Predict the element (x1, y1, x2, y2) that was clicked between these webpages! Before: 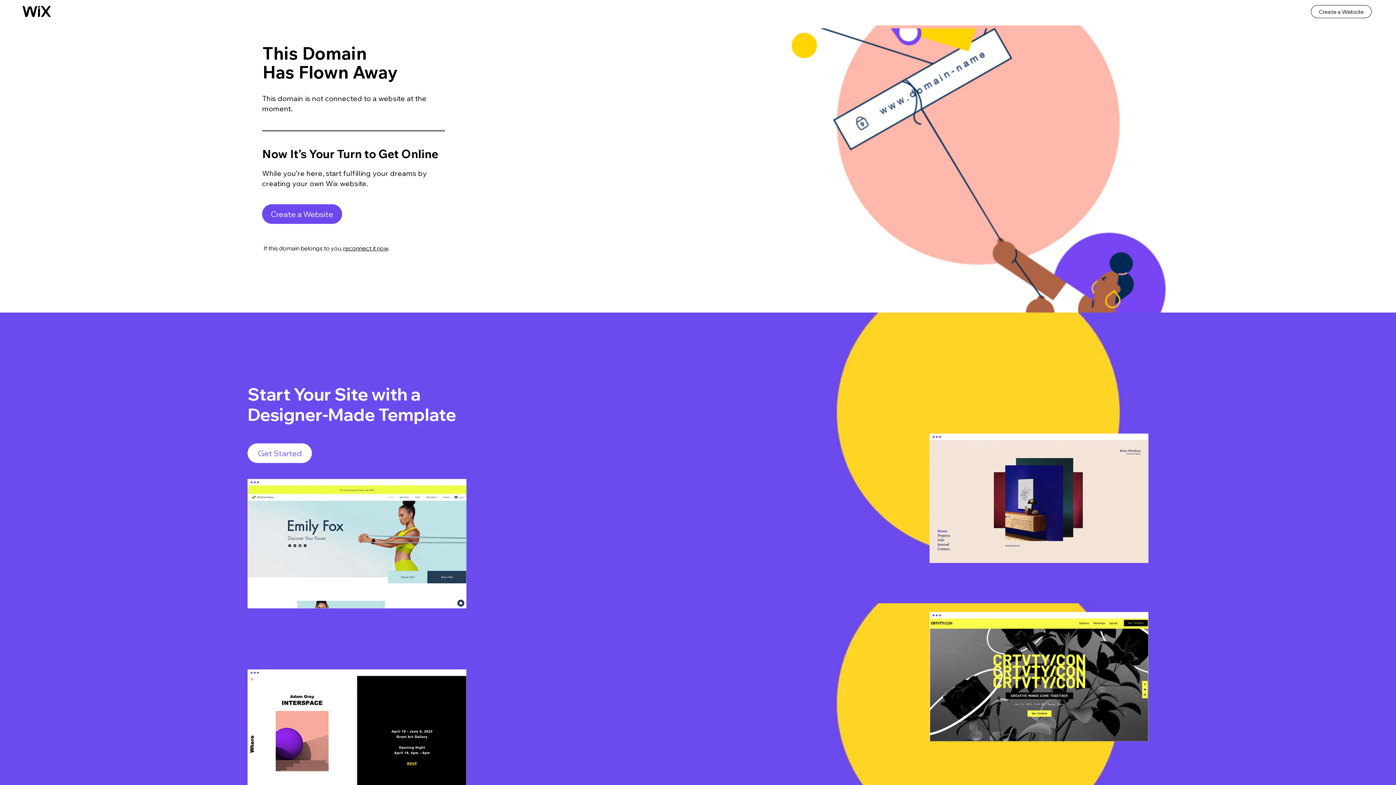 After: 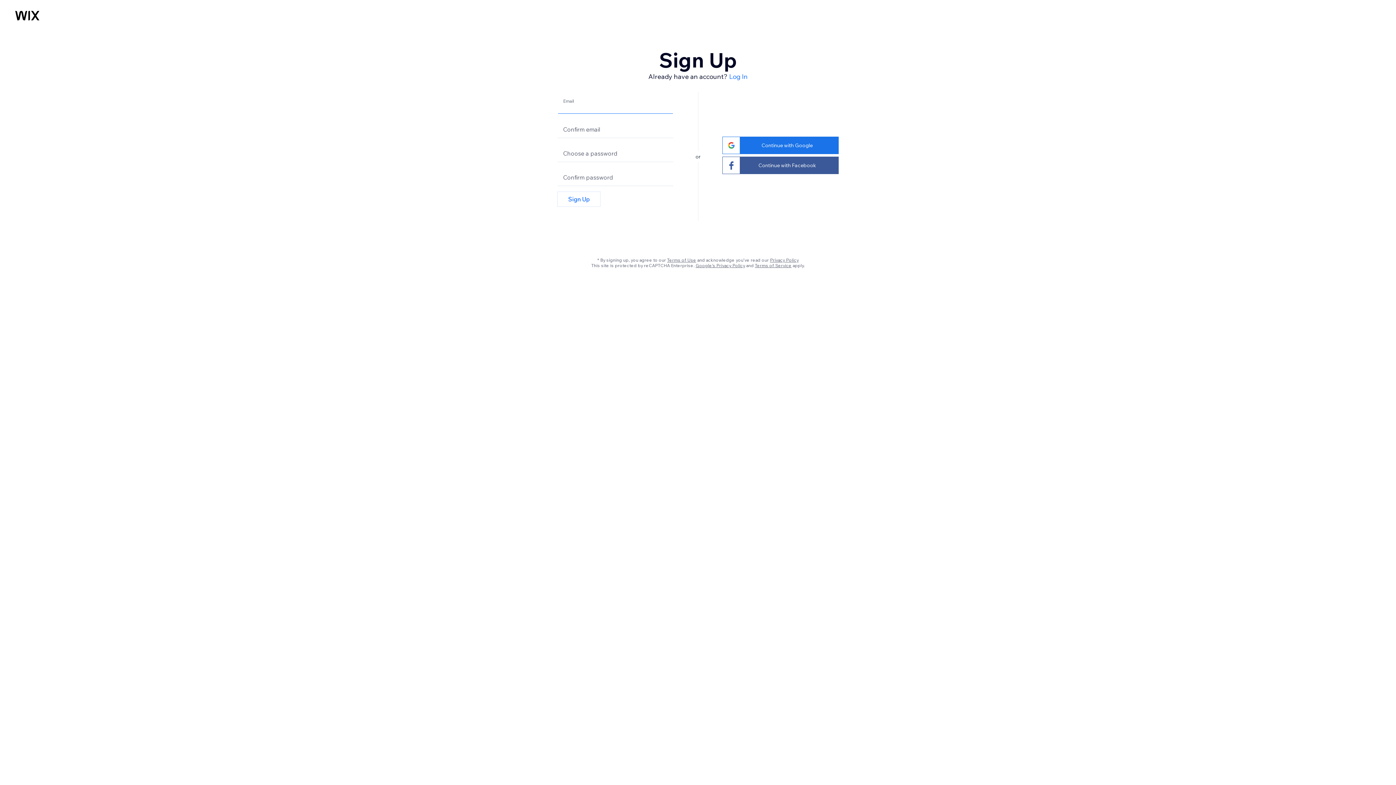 Action: bbox: (247, 479, 466, 608)